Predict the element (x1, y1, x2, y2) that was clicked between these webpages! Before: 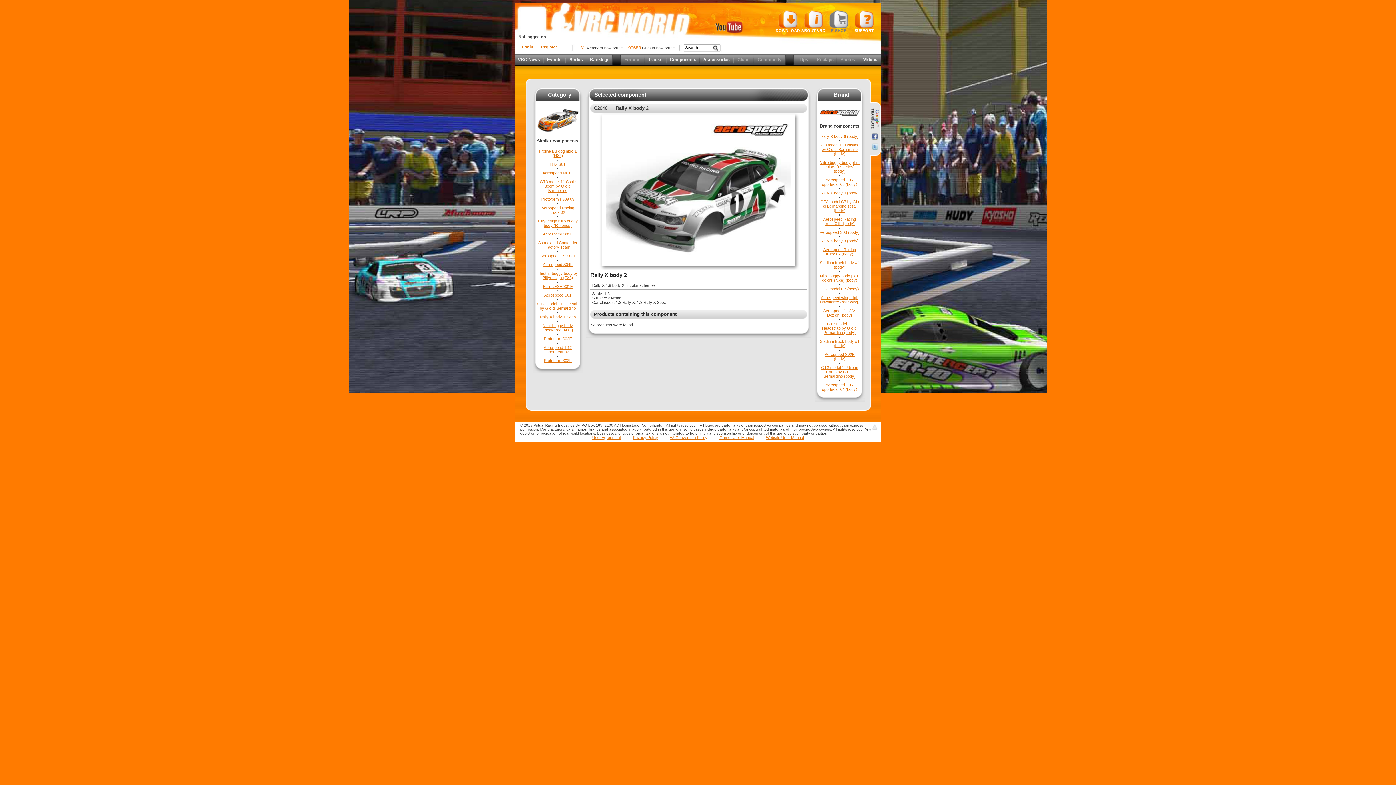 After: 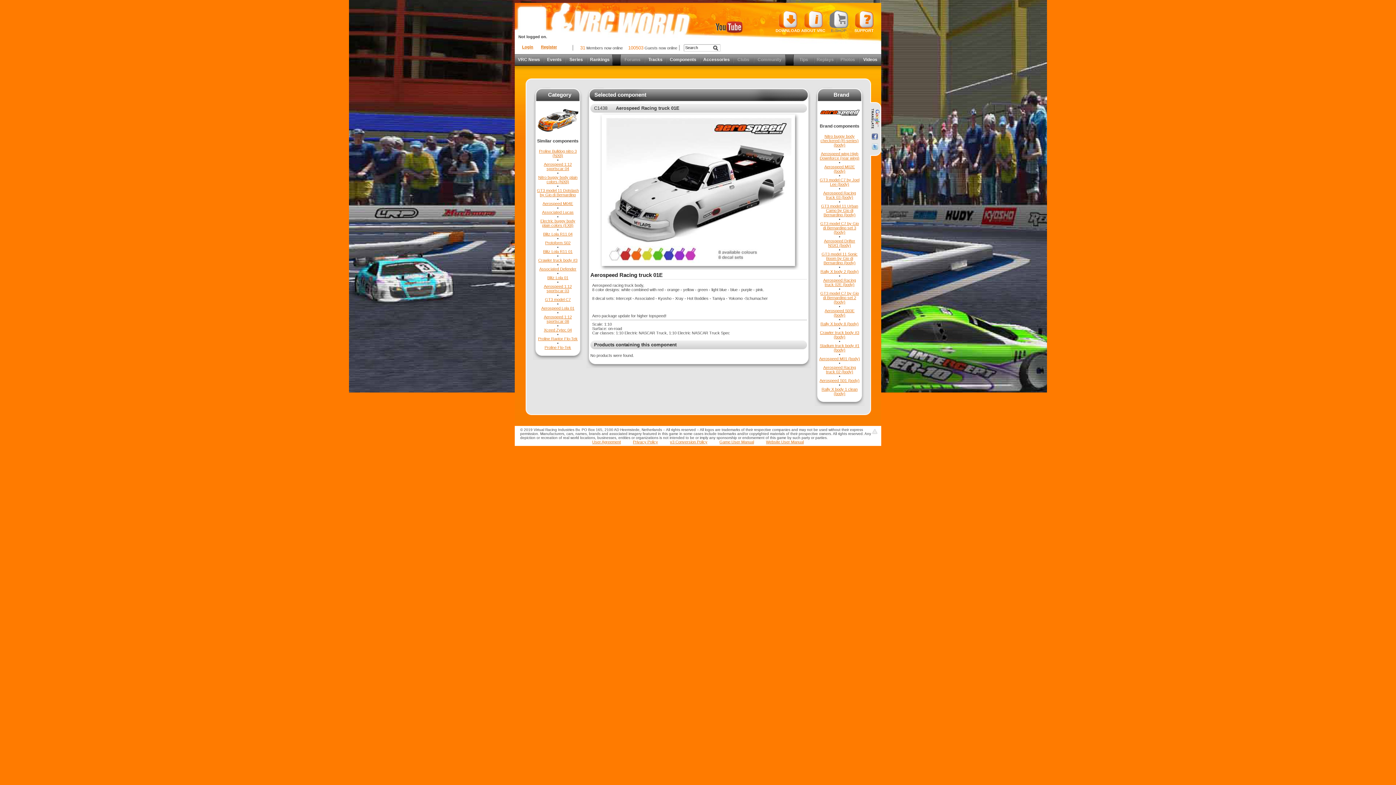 Action: label: Aerospeed Racing truck 01E (body) bbox: (823, 217, 856, 225)